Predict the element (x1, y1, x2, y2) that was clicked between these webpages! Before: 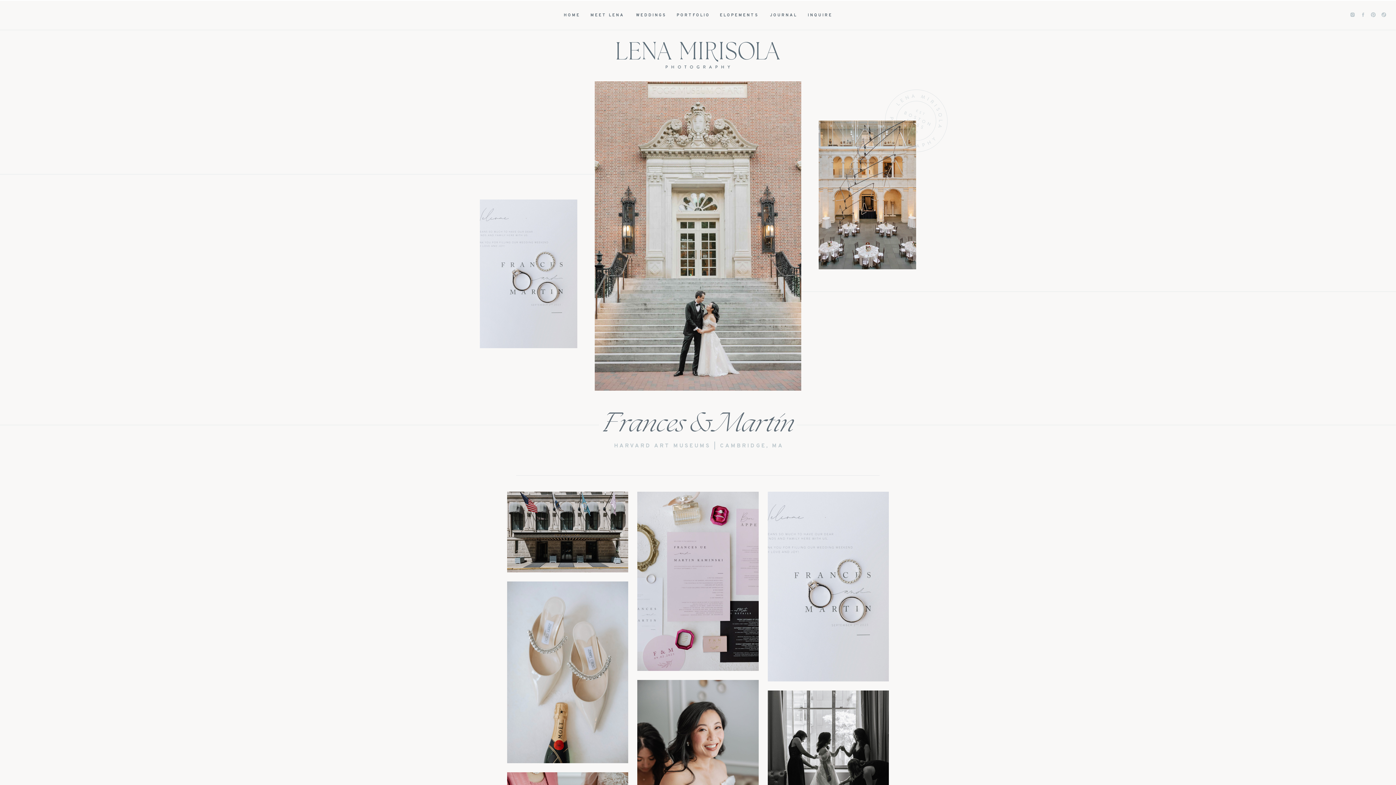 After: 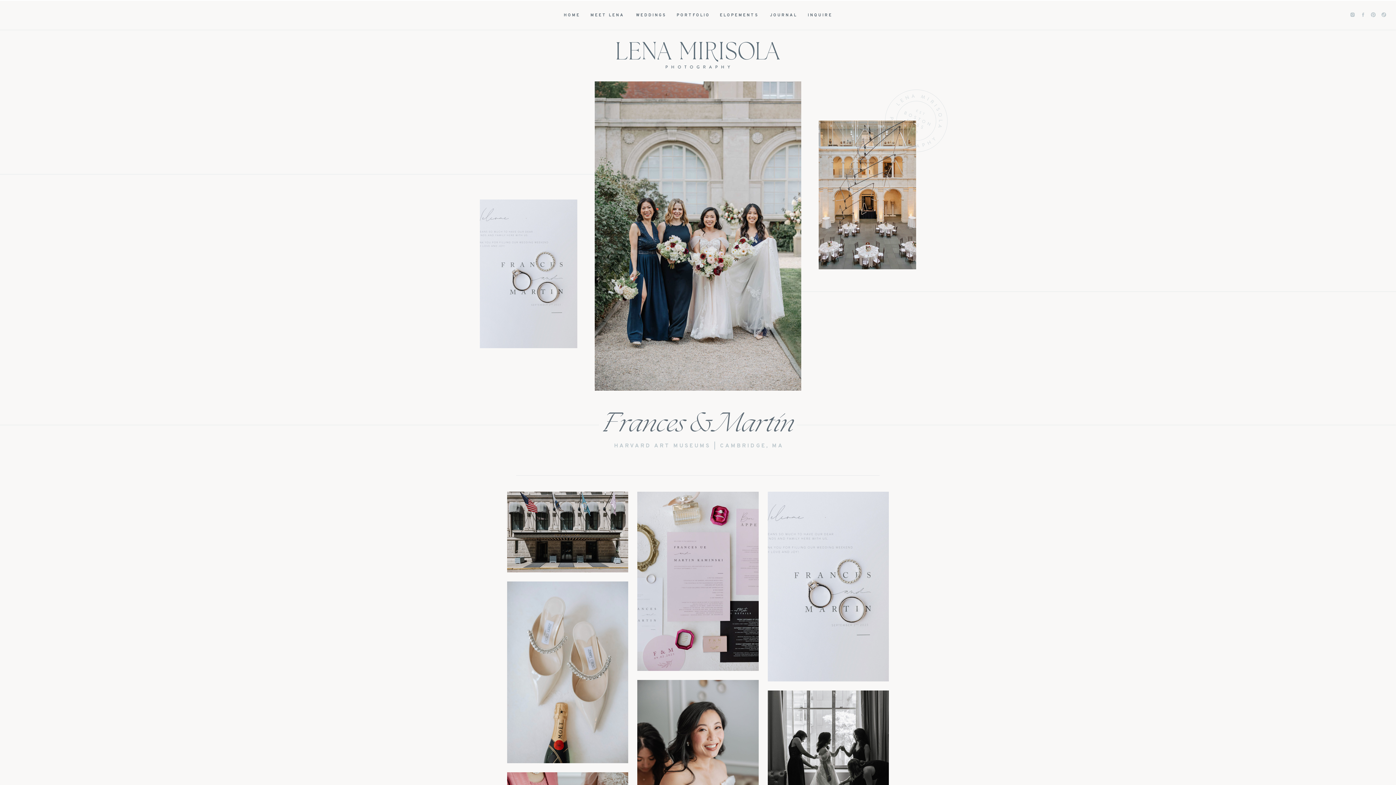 Action: bbox: (1350, 11, 1355, 17)